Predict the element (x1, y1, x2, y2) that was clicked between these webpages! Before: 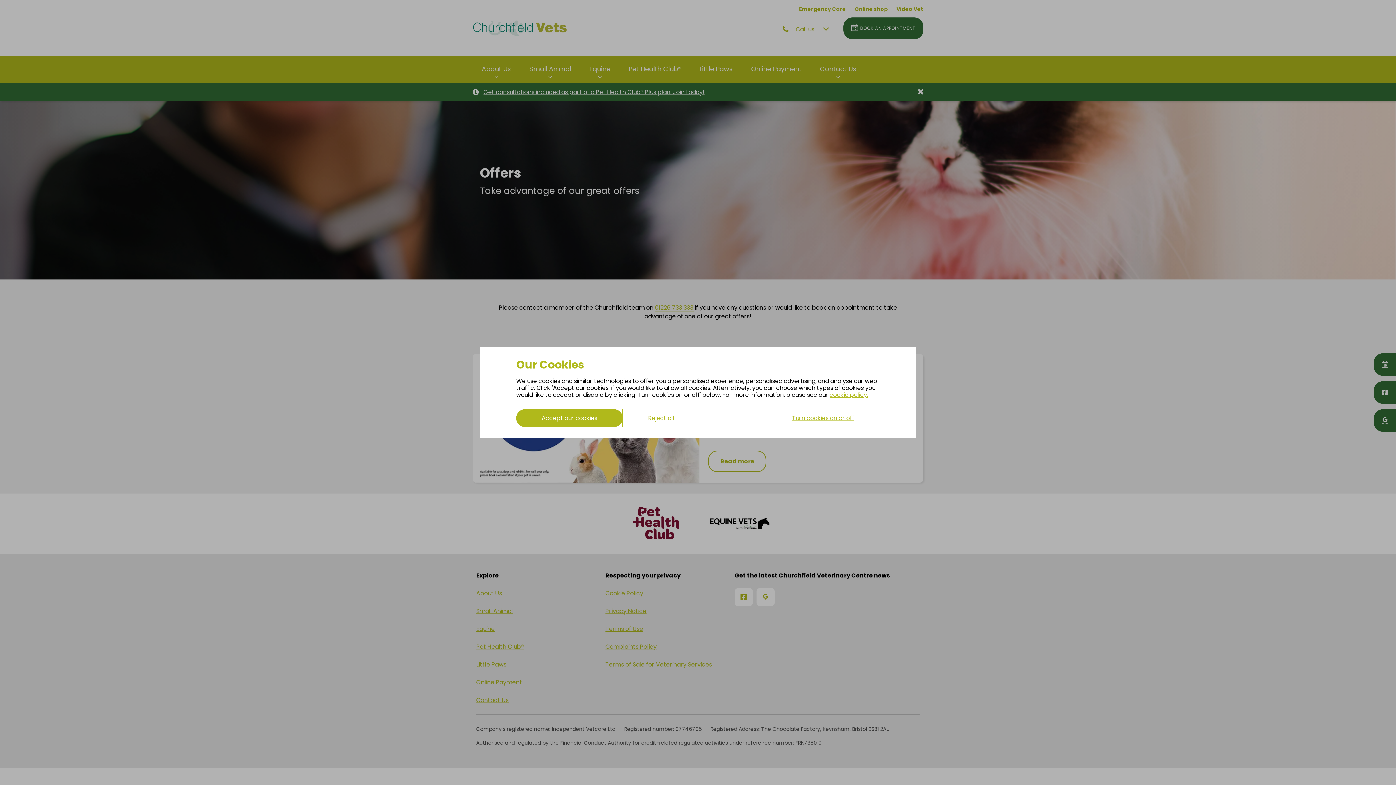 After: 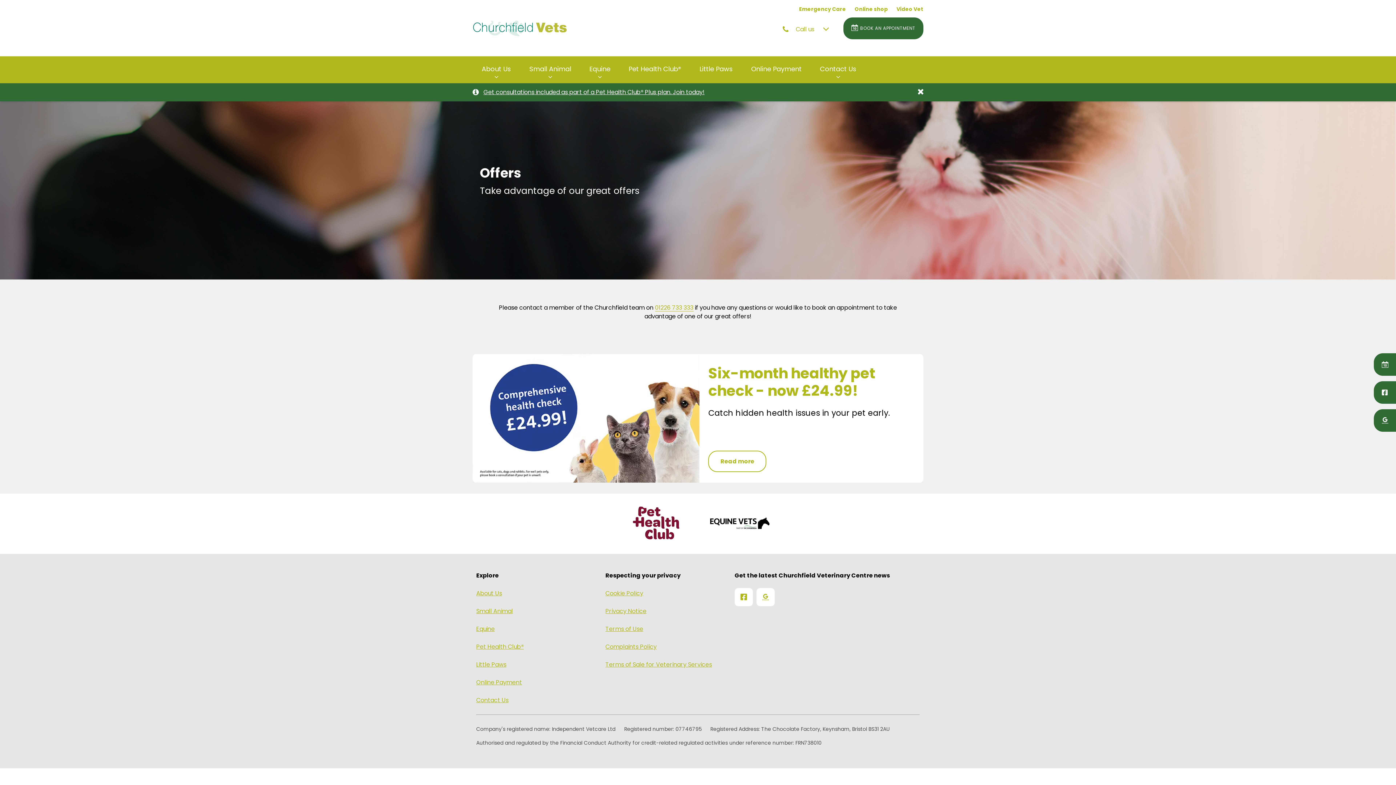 Action: label: Accept our cookies bbox: (516, 409, 622, 427)